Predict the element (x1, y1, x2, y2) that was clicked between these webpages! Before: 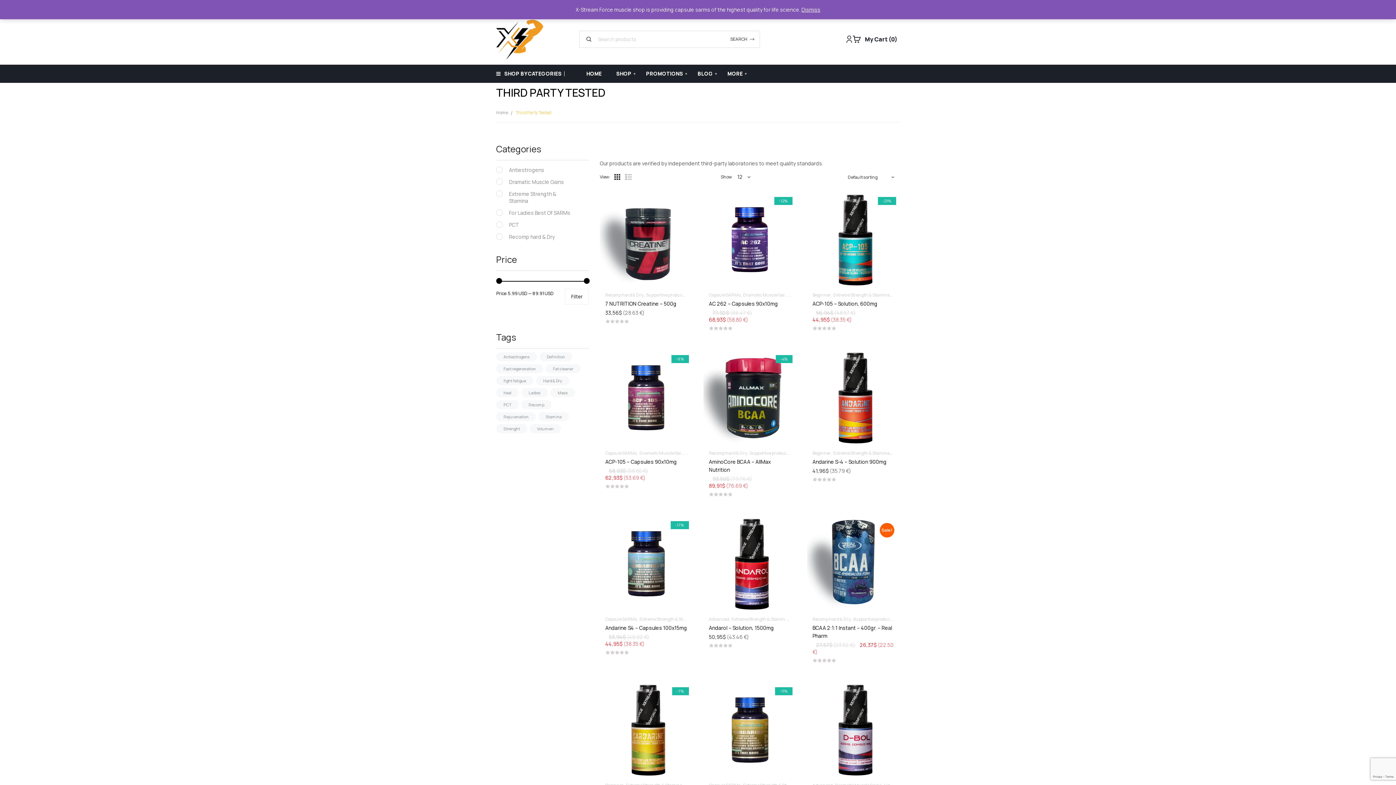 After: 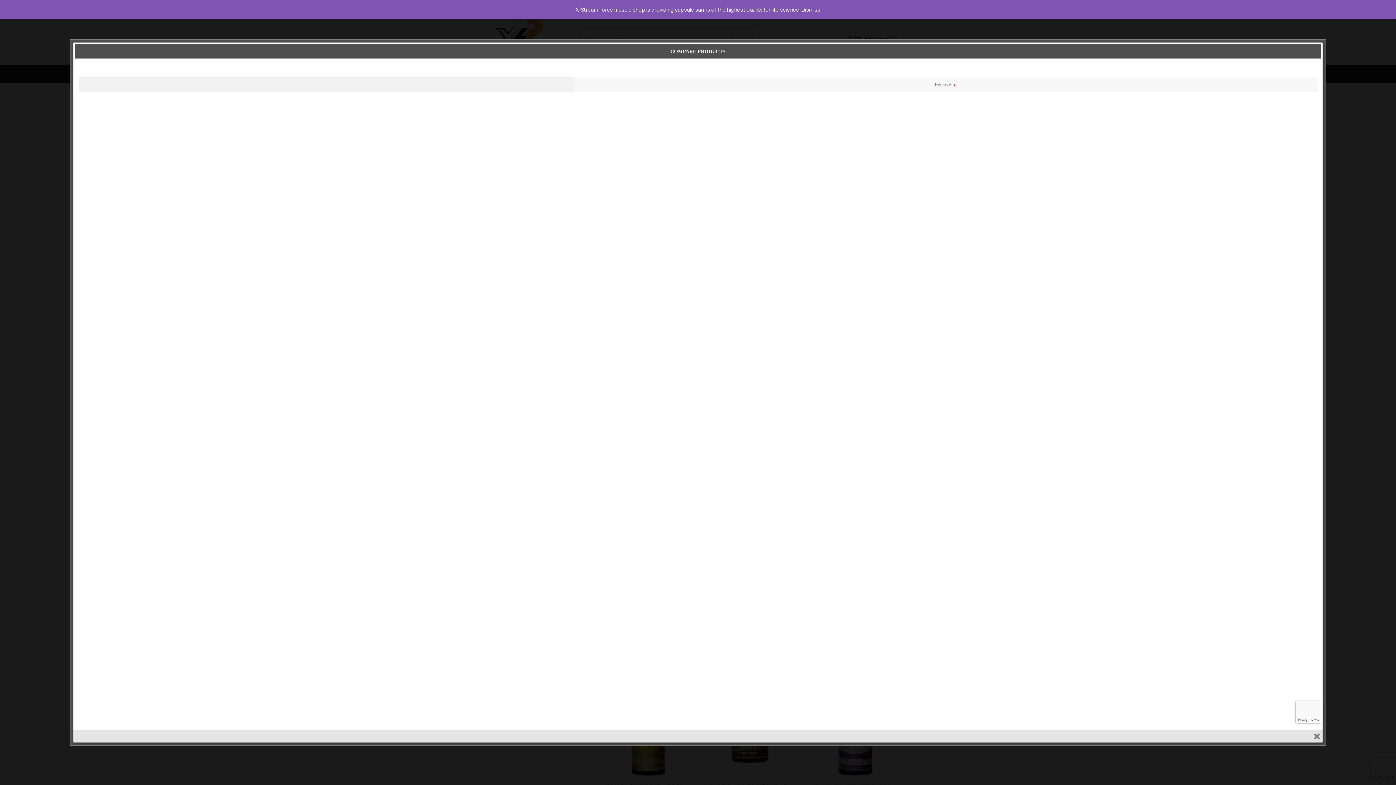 Action: bbox: (846, 536, 860, 549)